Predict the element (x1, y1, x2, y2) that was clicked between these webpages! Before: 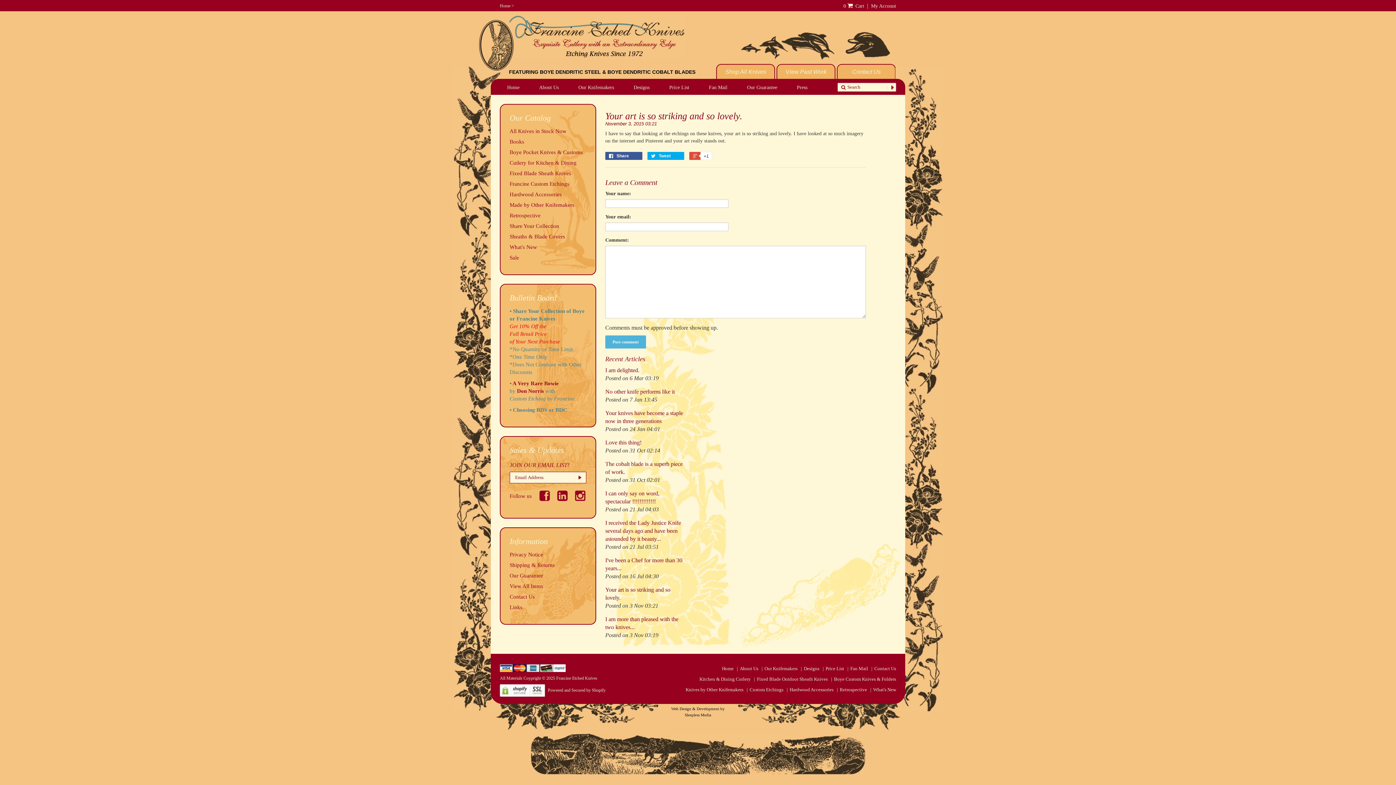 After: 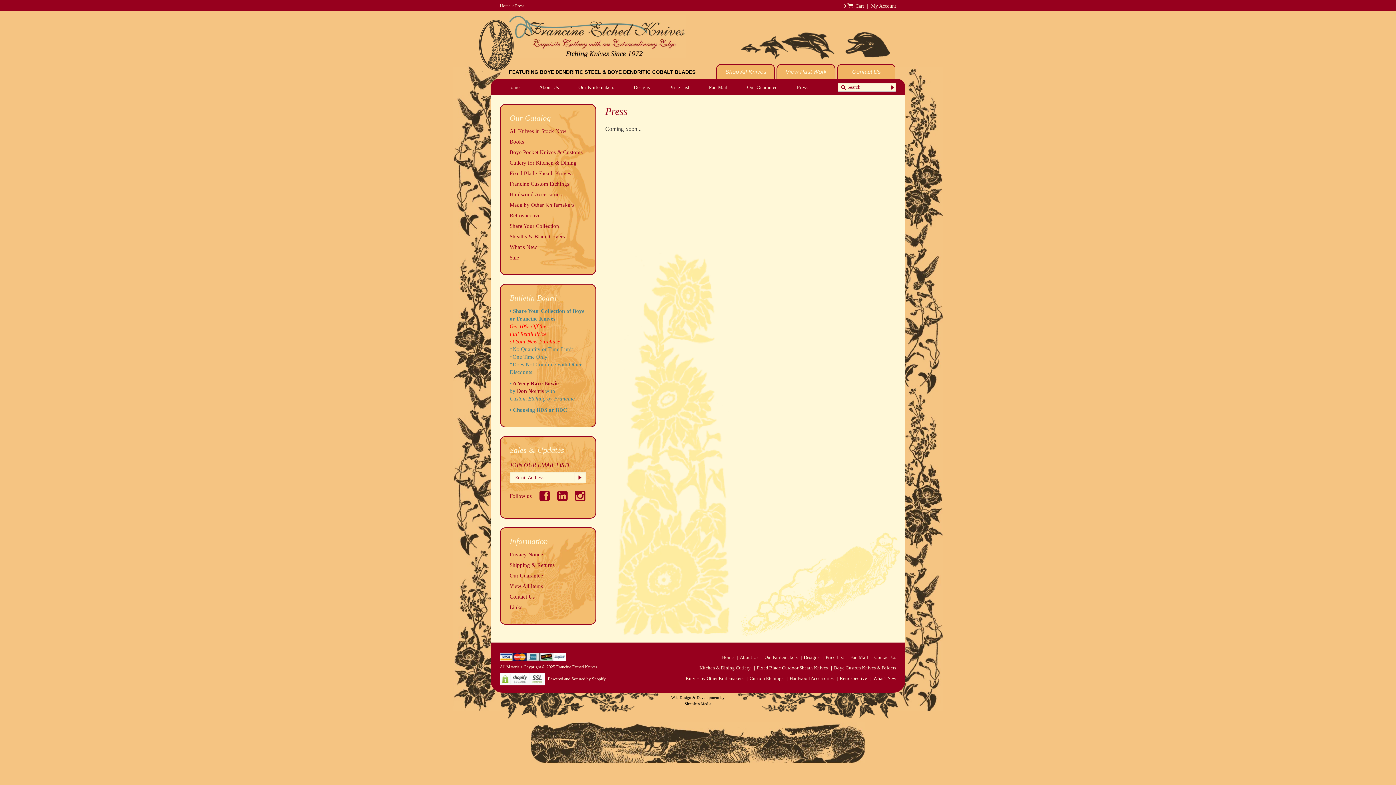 Action: bbox: (795, 82, 809, 92) label: Press